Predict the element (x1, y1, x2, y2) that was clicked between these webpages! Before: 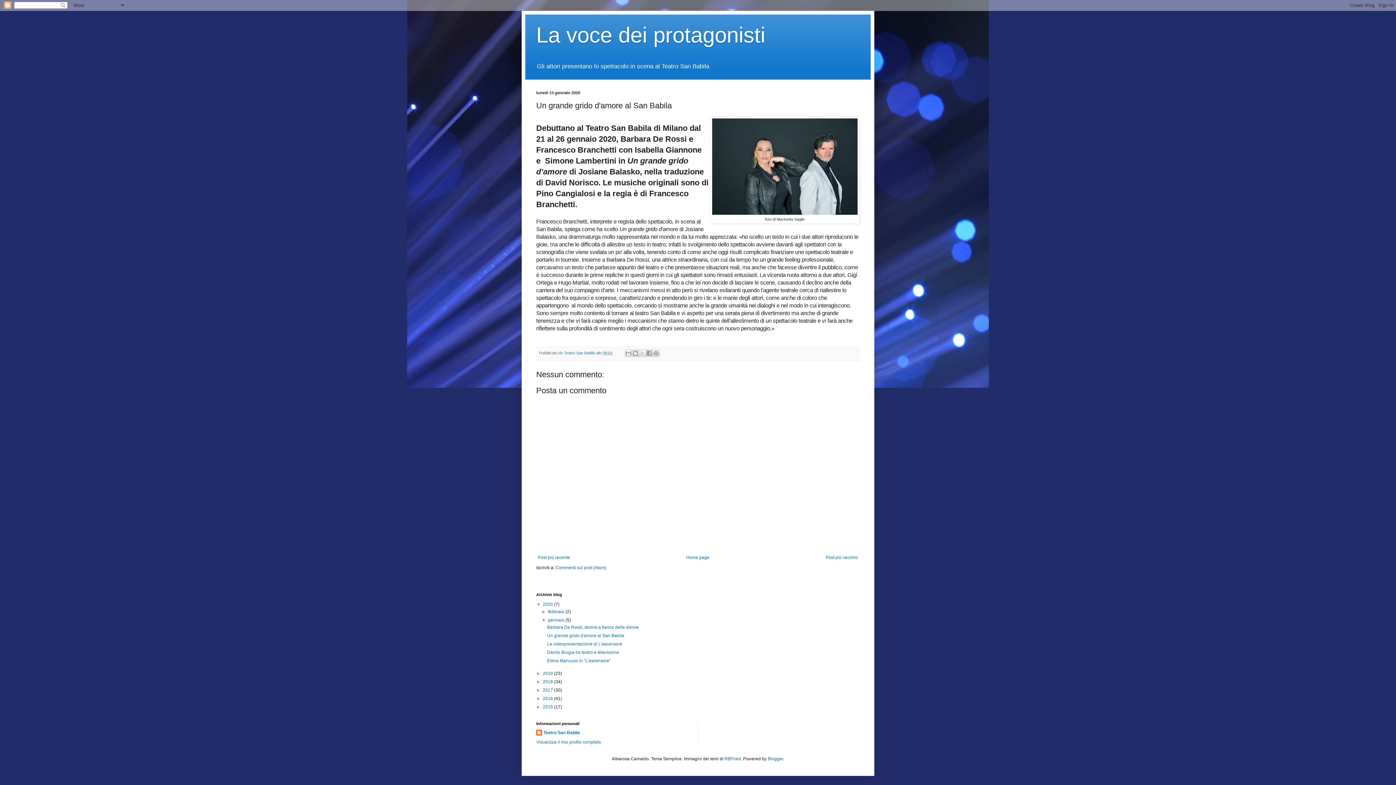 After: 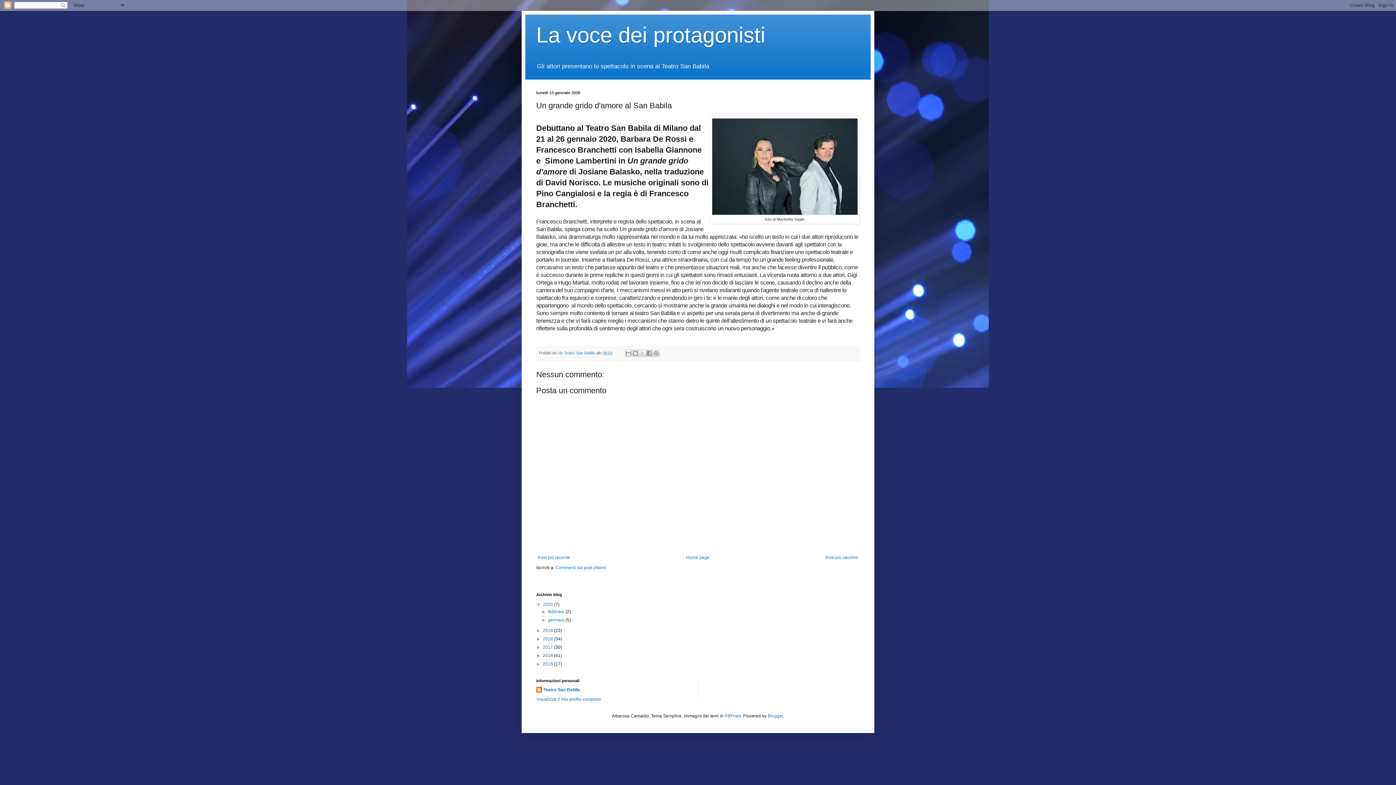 Action: label: ▼   bbox: (541, 617, 548, 623)